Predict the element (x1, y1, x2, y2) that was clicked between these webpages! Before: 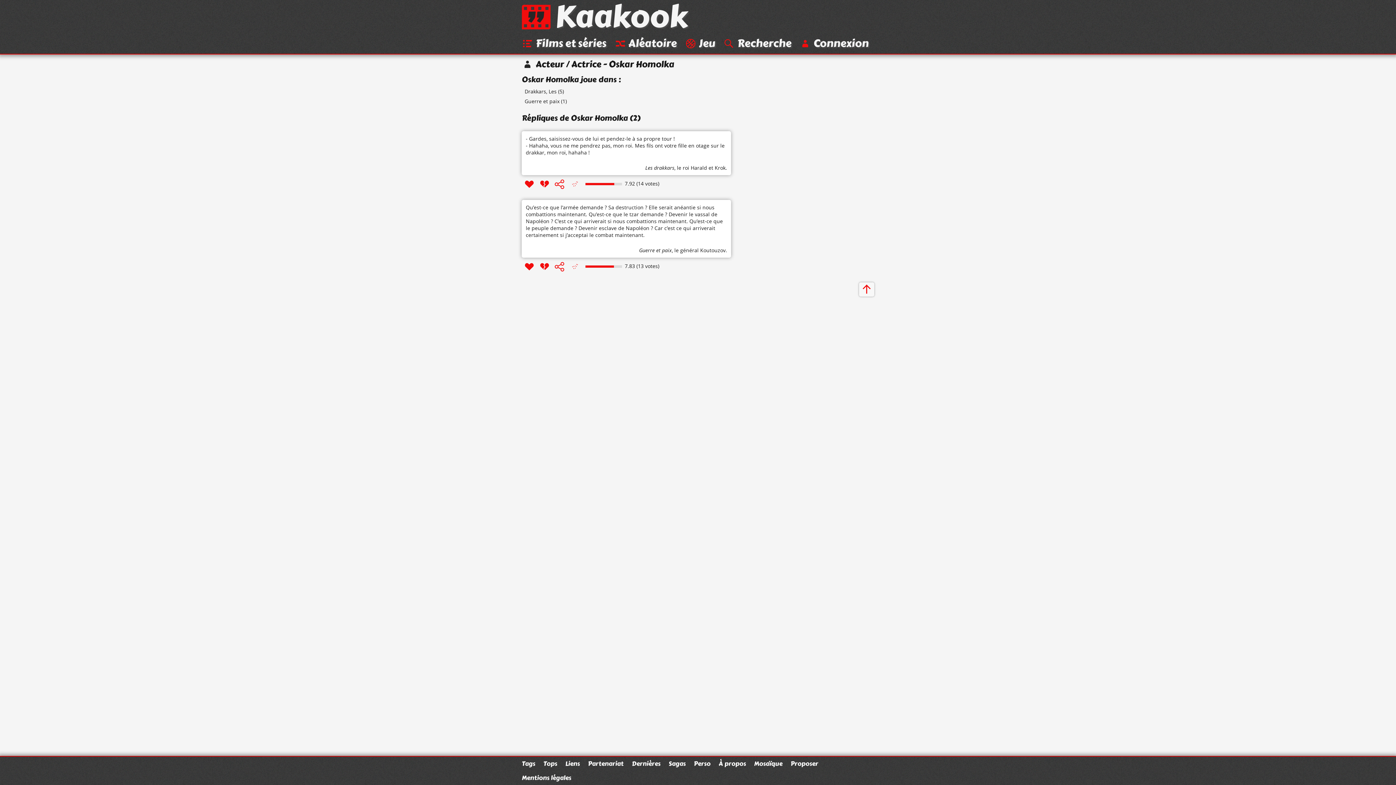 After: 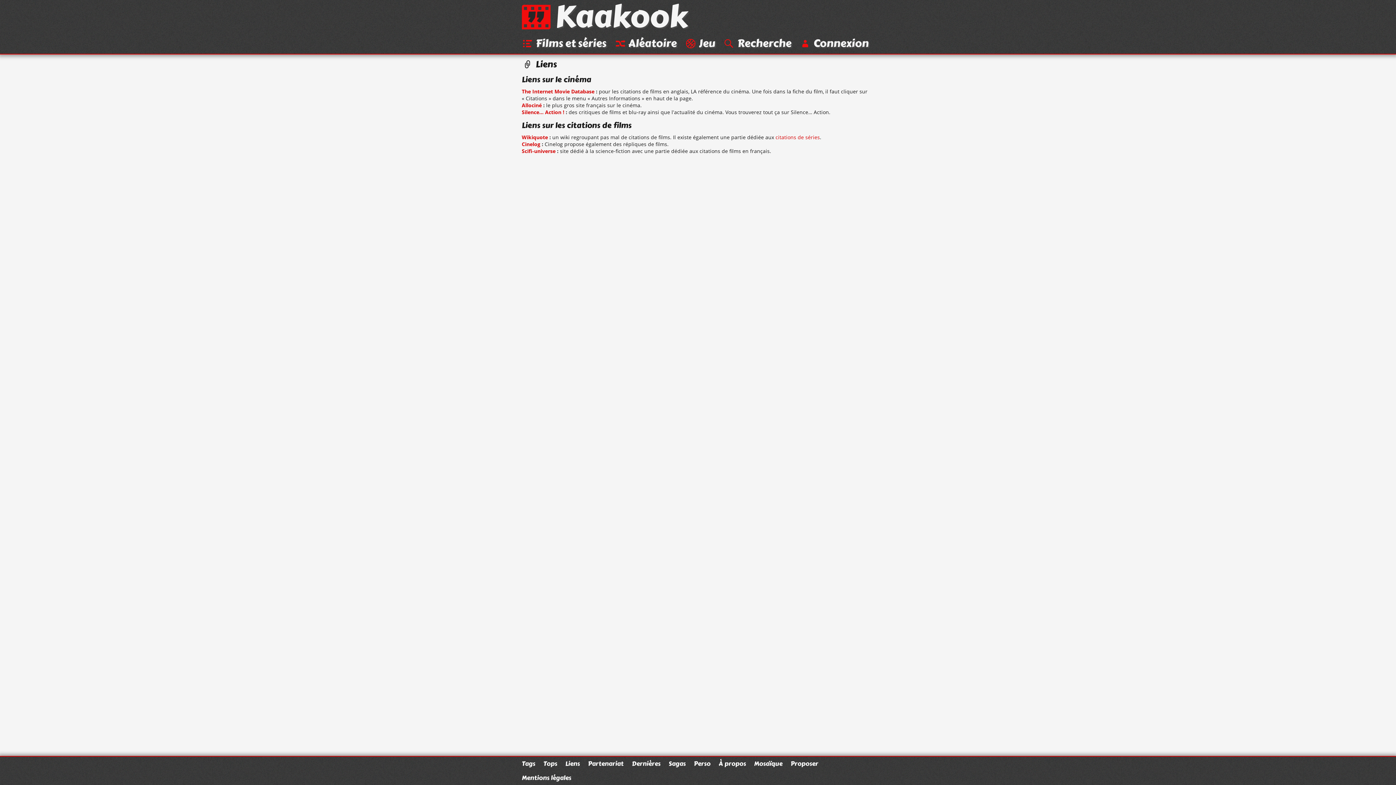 Action: bbox: (565, 530, 579, 540) label: Liens